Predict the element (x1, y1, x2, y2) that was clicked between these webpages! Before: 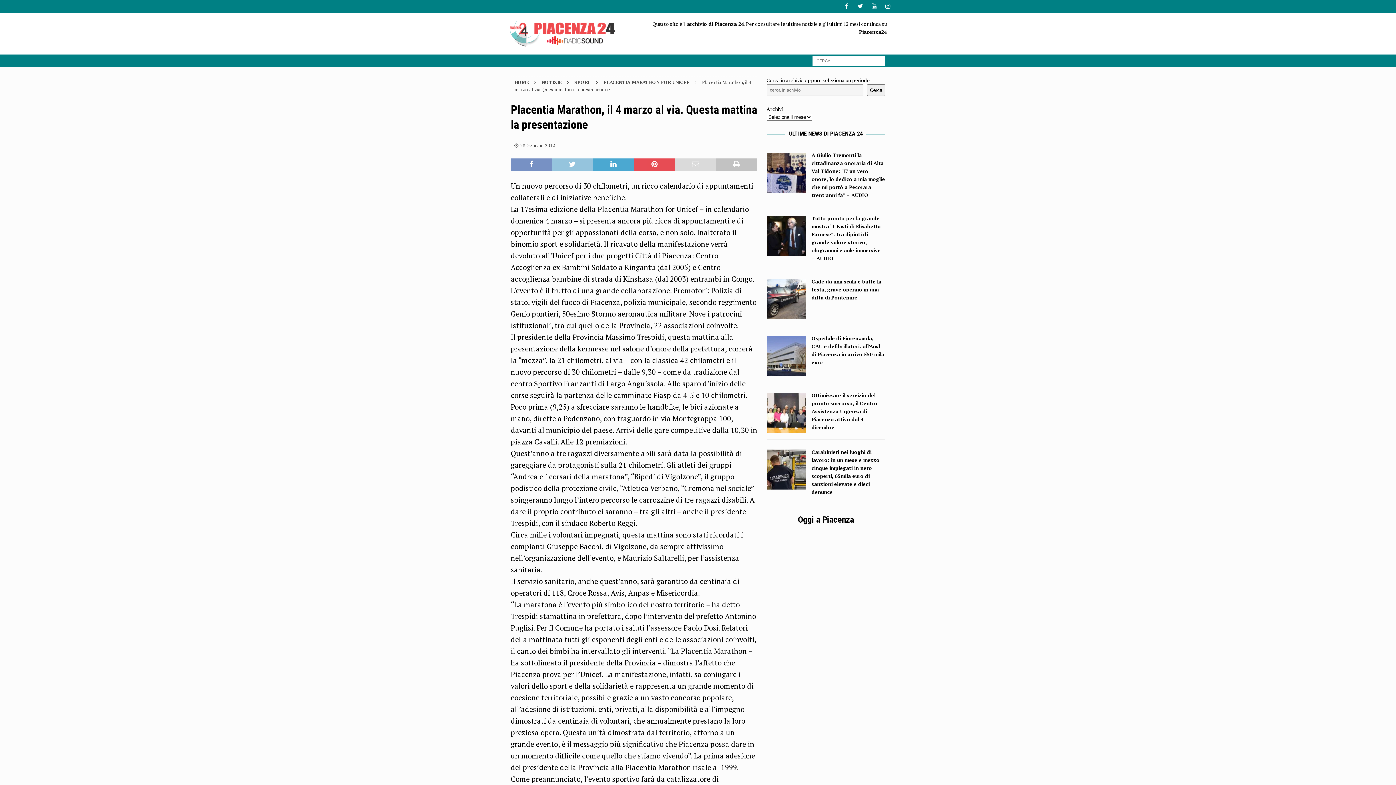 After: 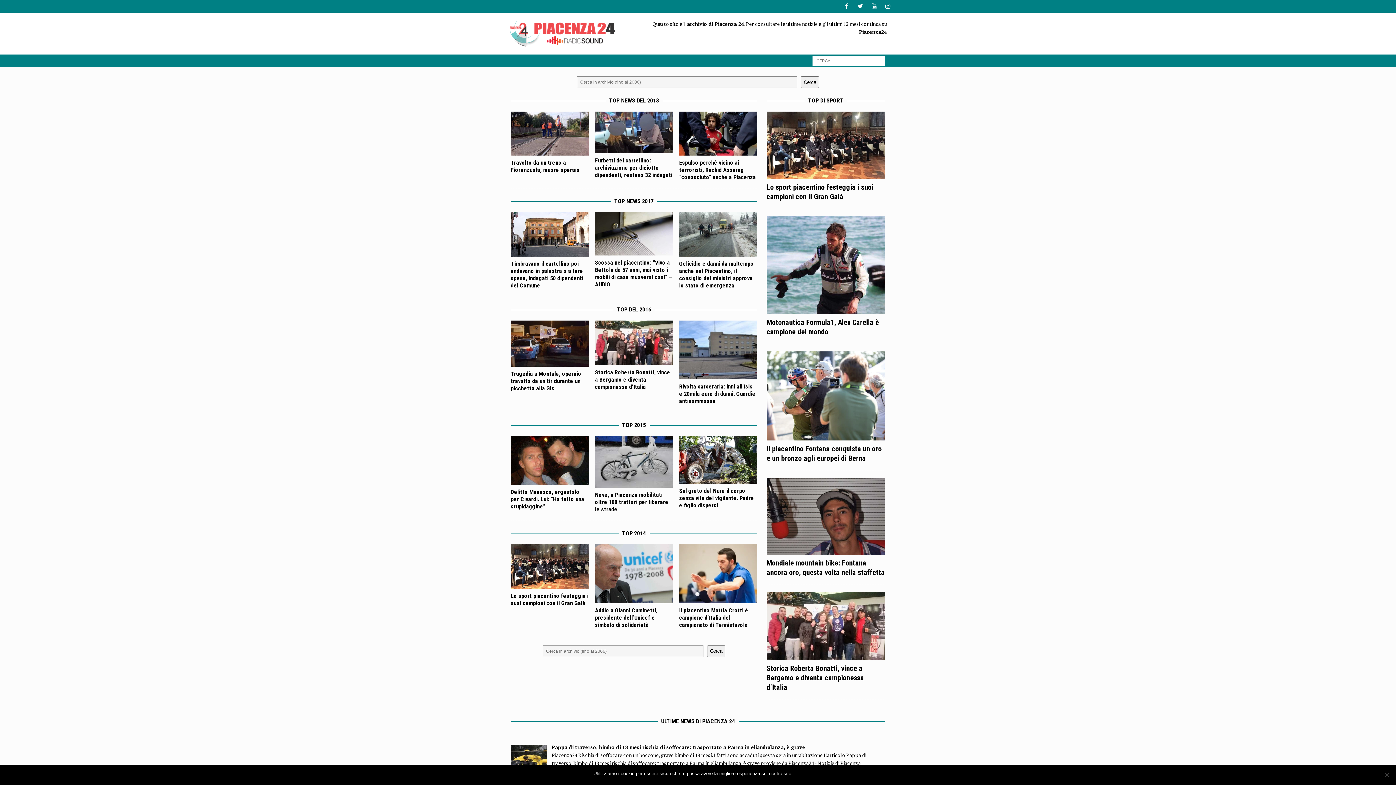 Action: bbox: (514, 79, 529, 85) label: HOME